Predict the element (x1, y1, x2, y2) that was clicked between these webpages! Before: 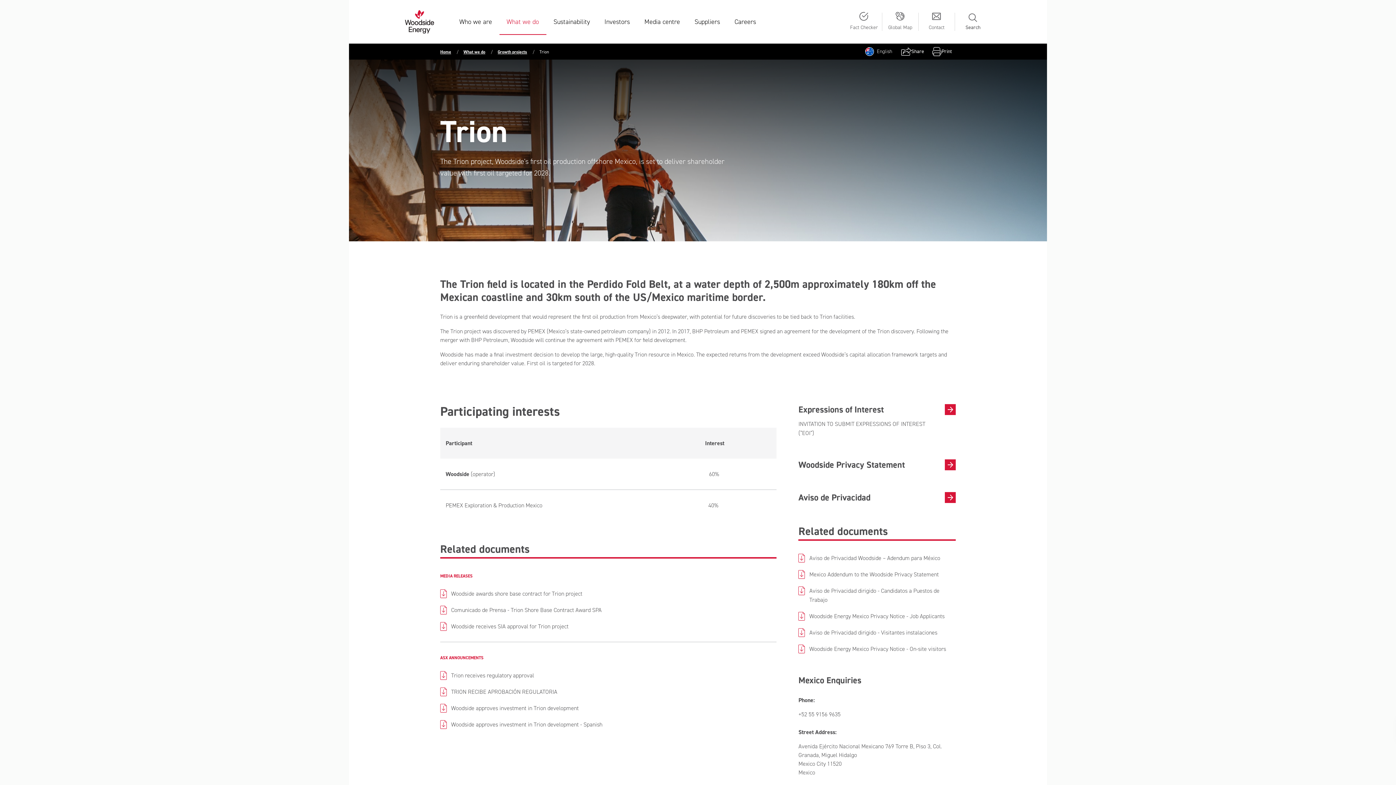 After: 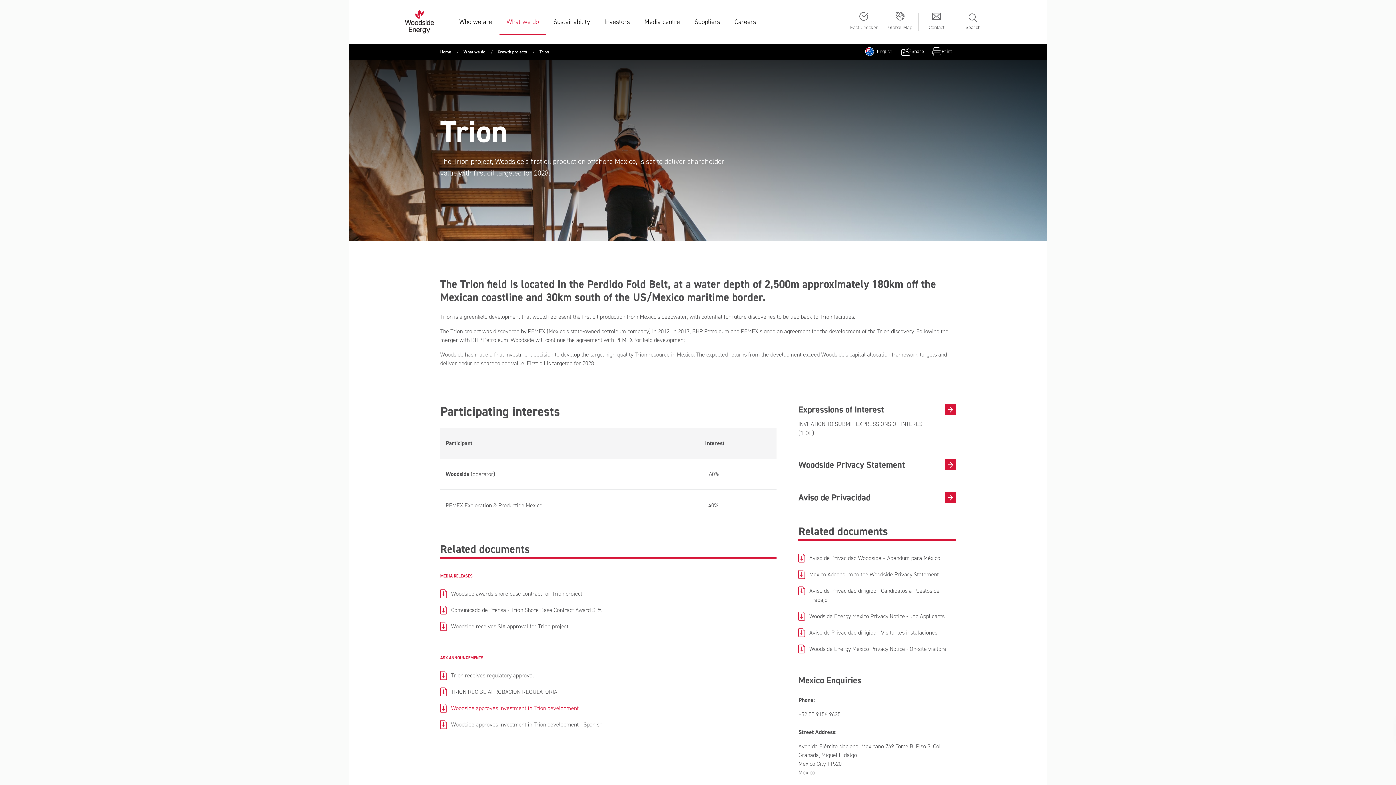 Action: bbox: (451, 704, 578, 712) label: Woodside approves investment in Trion development